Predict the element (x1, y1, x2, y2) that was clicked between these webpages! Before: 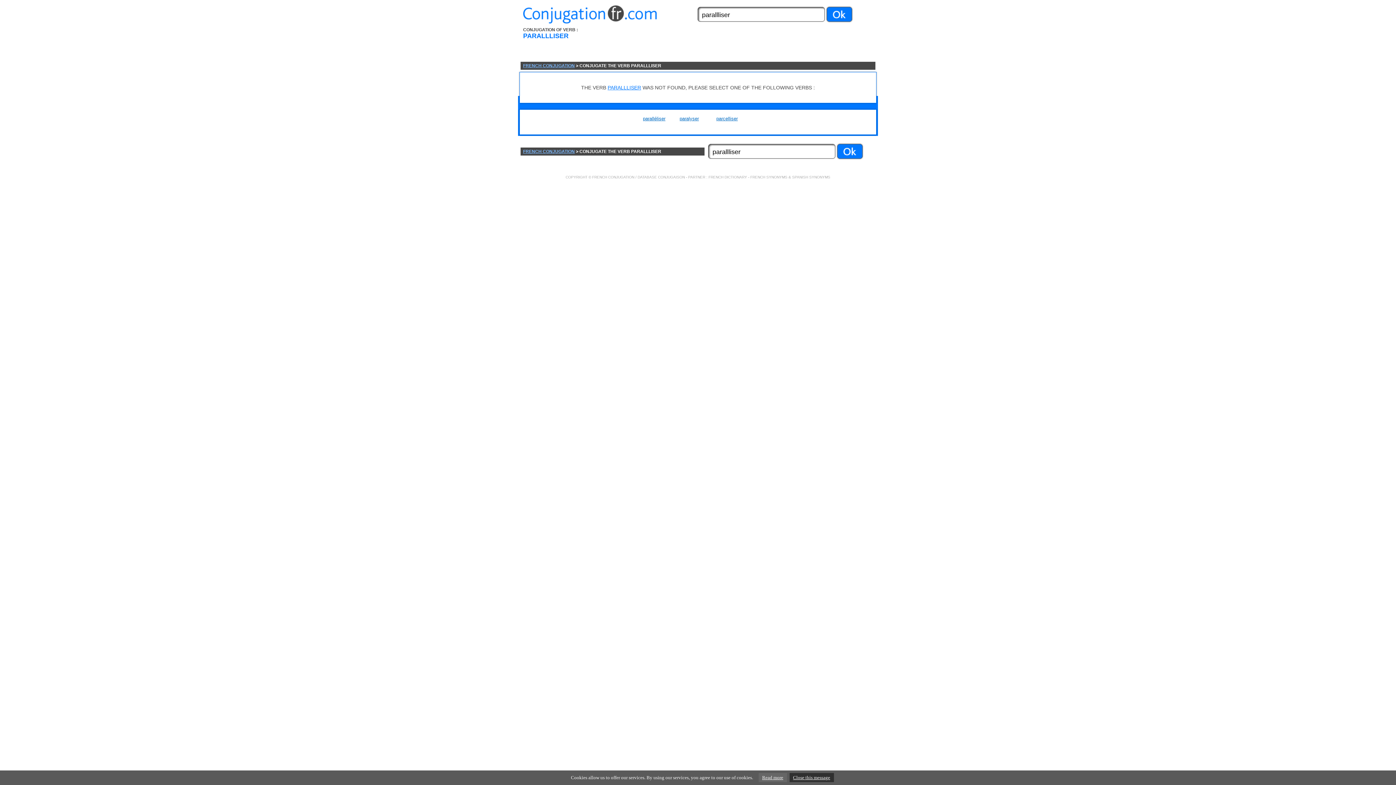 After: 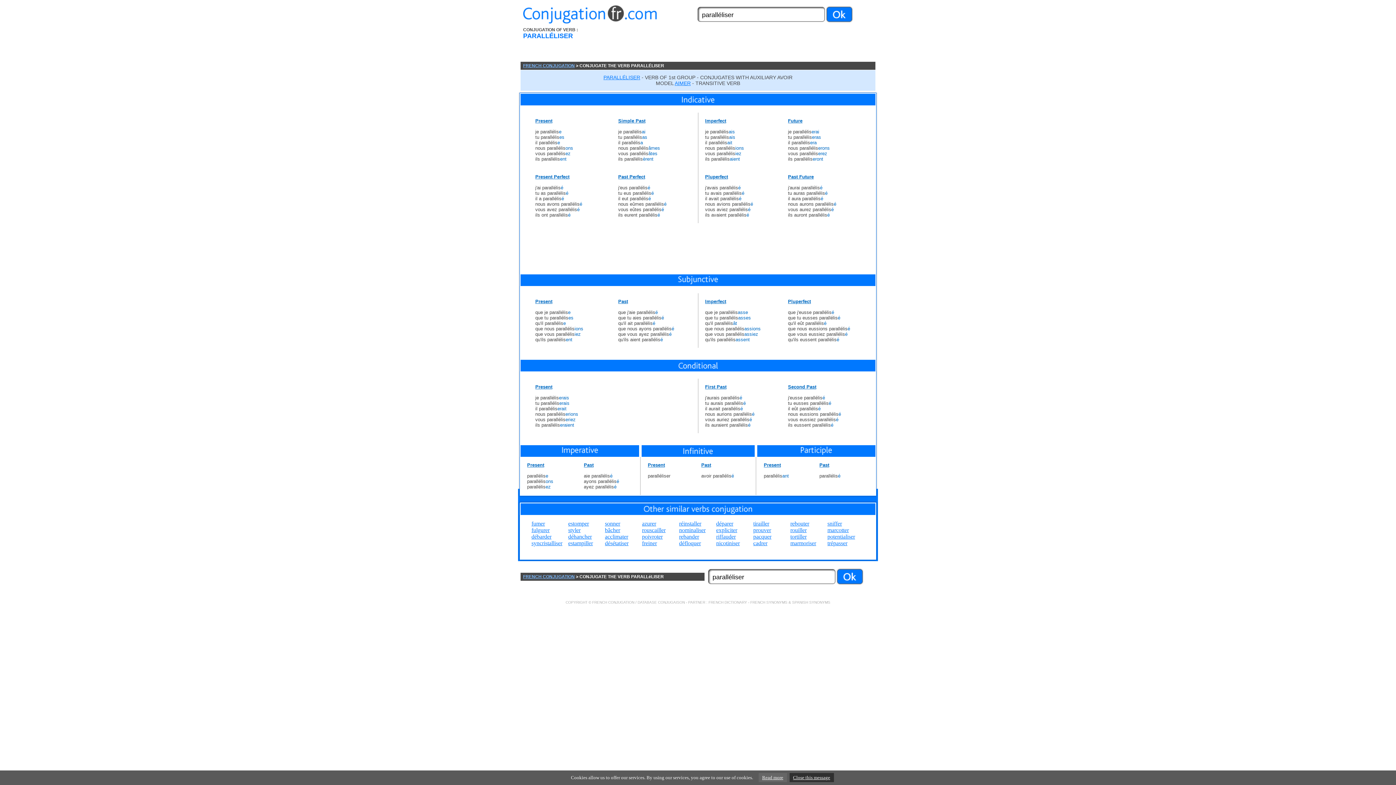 Action: label: paralléliser bbox: (643, 116, 665, 121)